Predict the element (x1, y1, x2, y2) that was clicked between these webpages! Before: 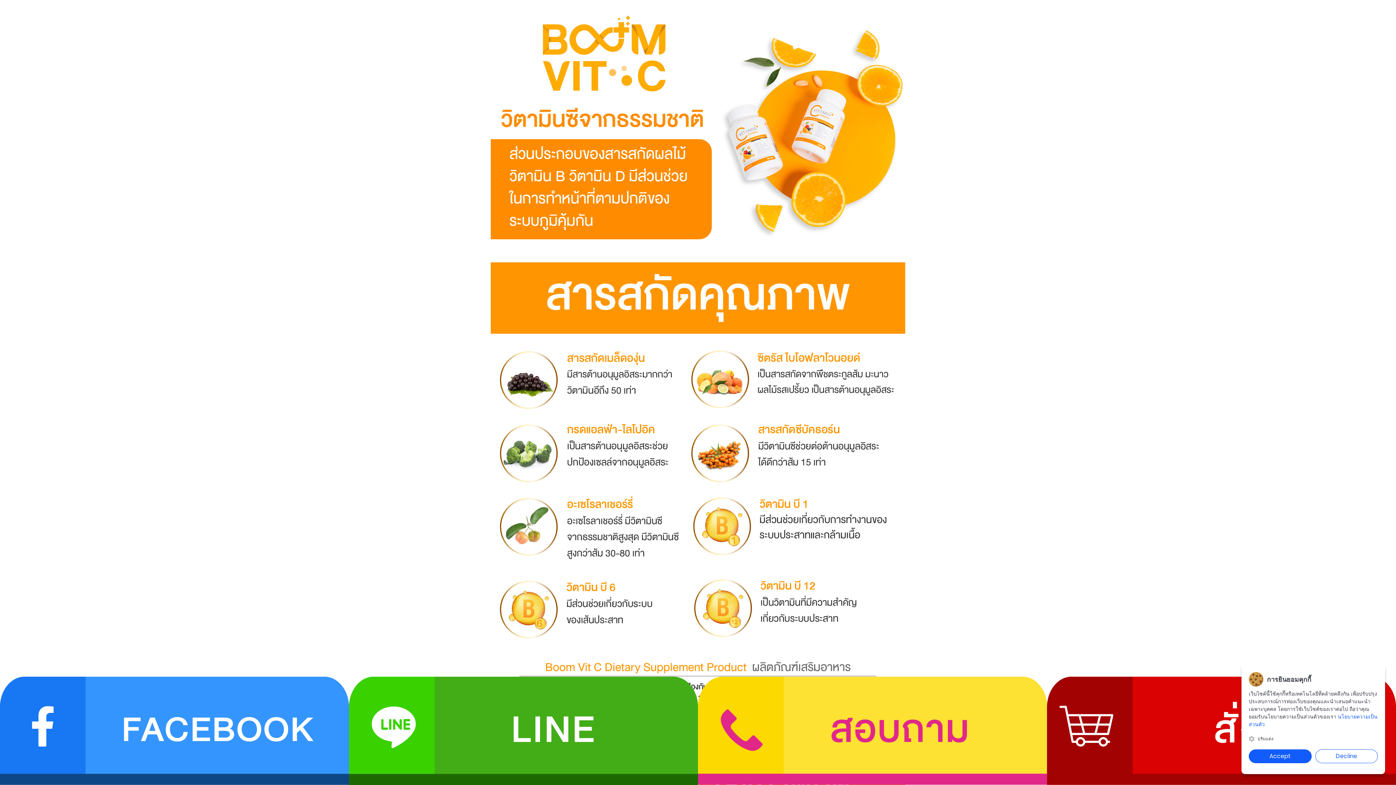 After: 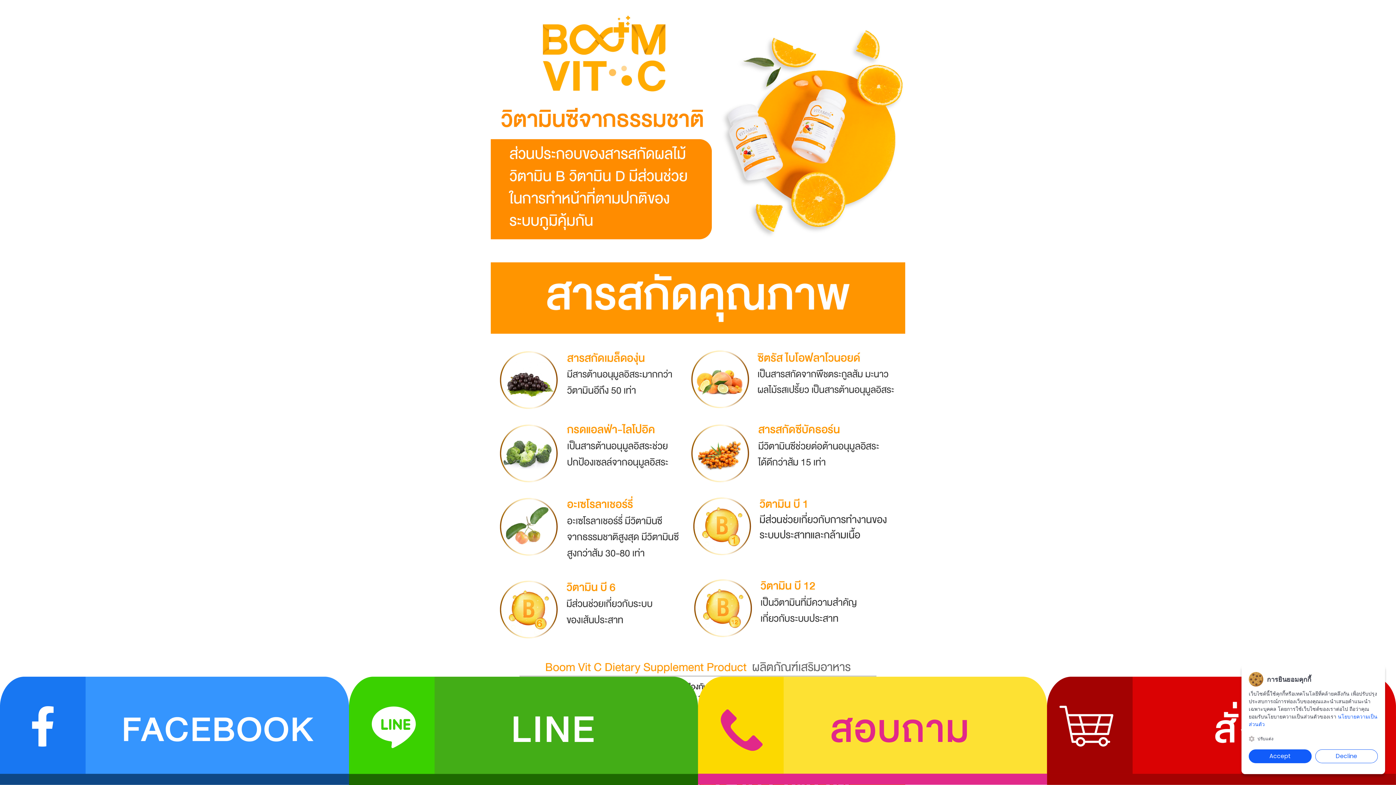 Action: bbox: (698, 677, 1047, 785)